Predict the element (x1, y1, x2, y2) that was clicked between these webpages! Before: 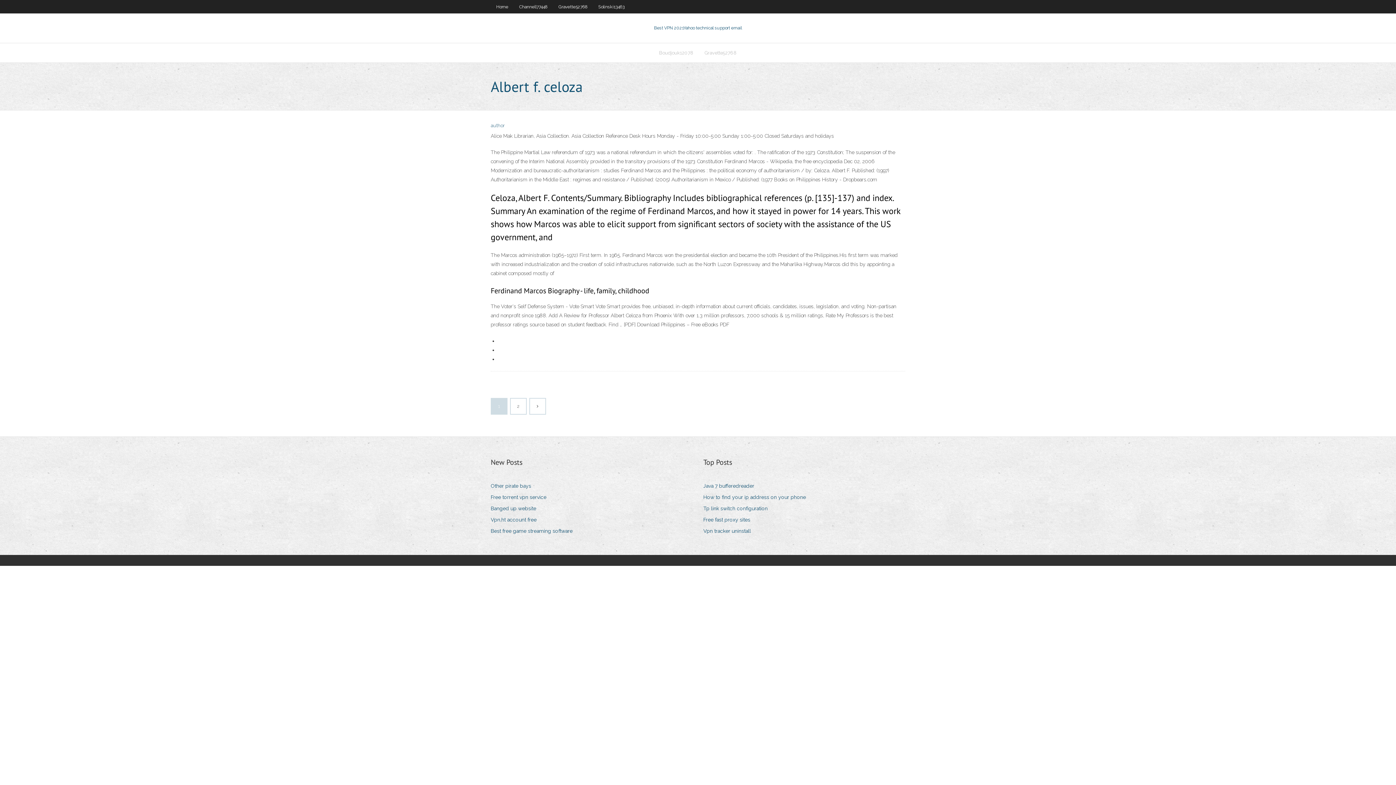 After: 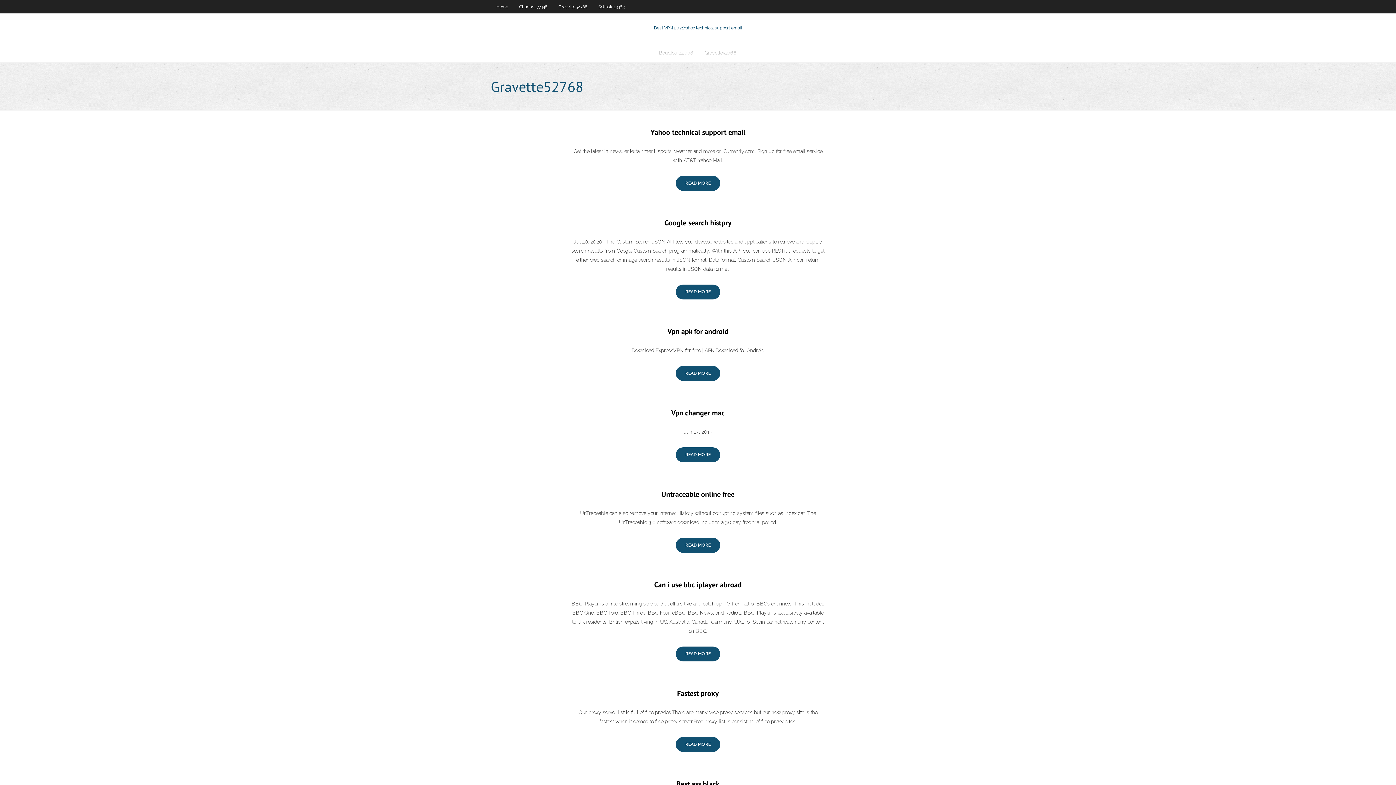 Action: label: Gravette52768 bbox: (699, 43, 742, 62)